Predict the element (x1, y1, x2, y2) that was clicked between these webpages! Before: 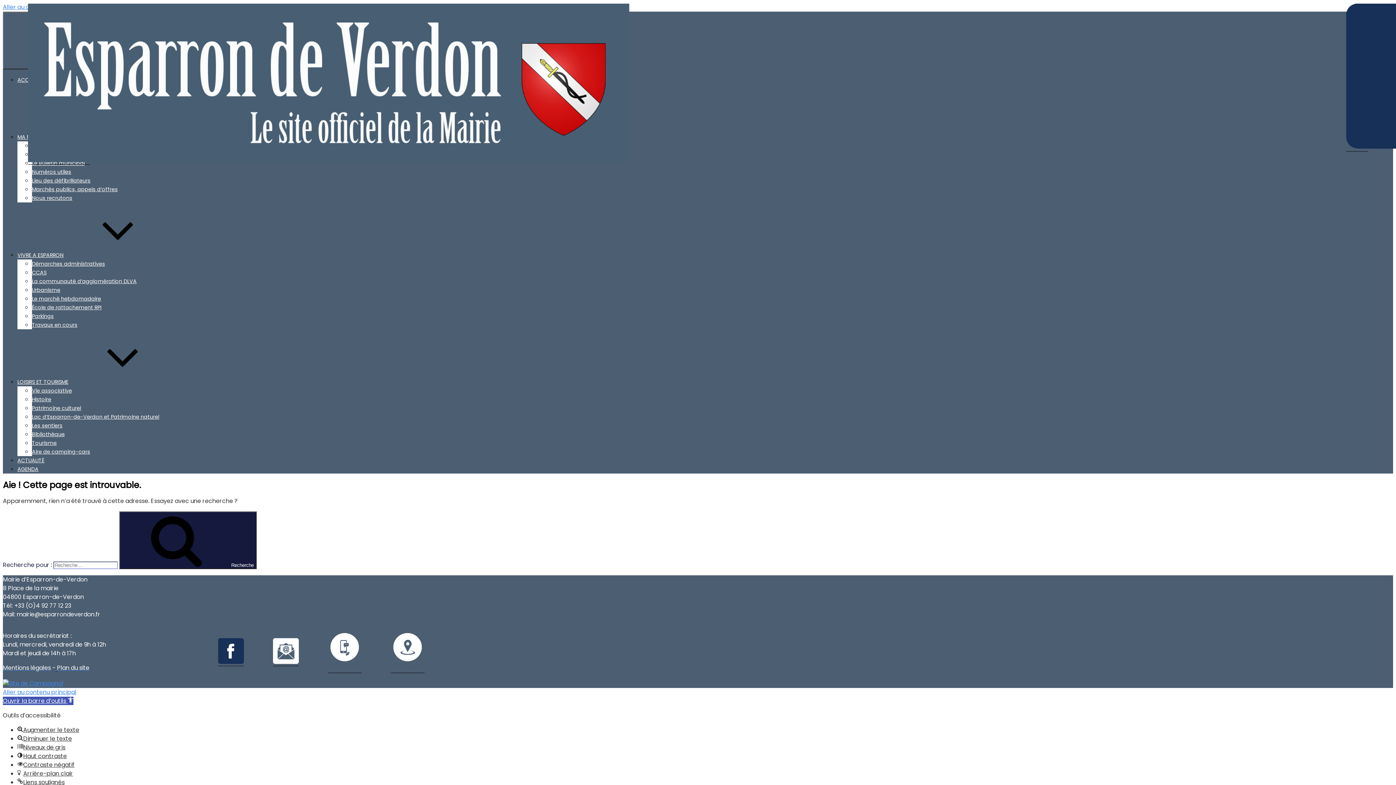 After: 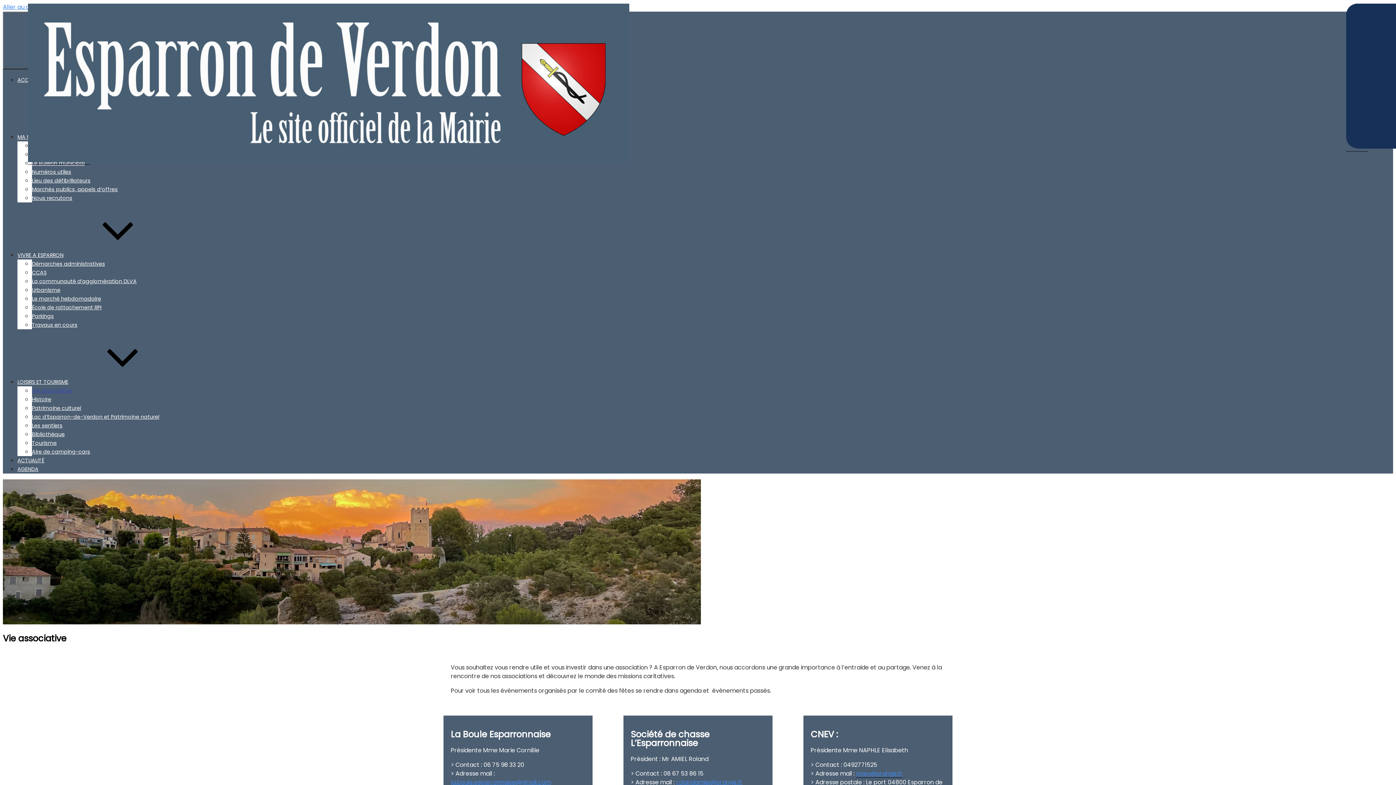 Action: bbox: (32, 387, 72, 394) label: Vie associative